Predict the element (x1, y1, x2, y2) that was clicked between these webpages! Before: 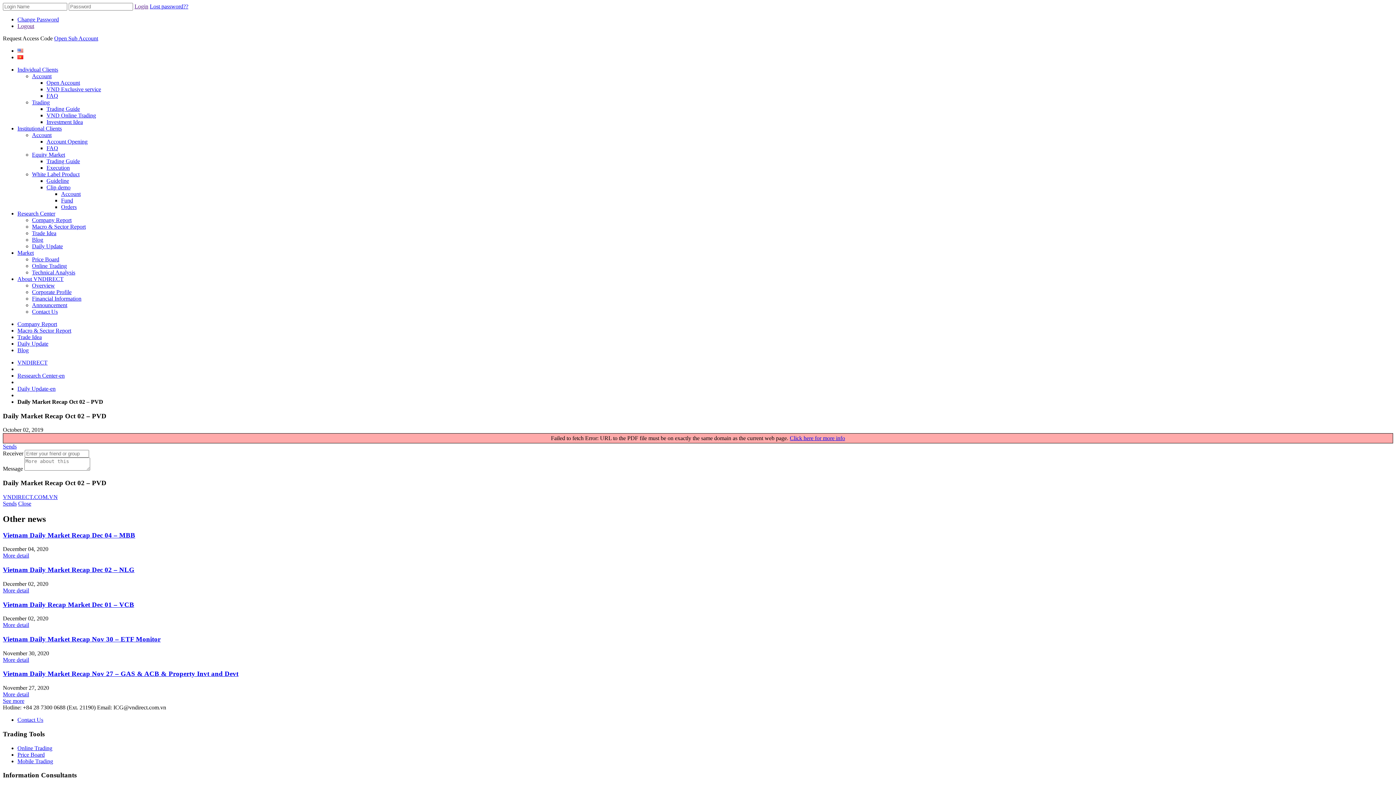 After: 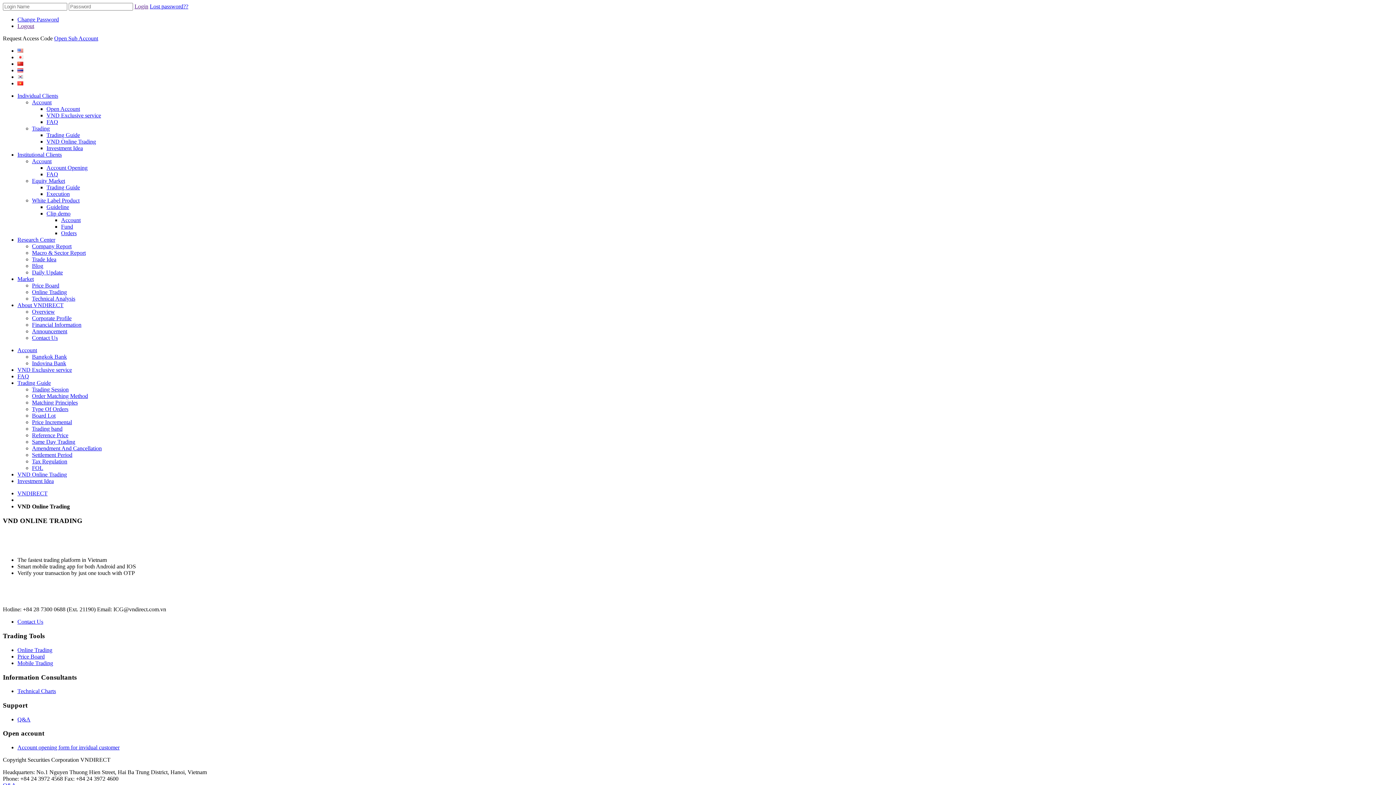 Action: bbox: (46, 112, 96, 118) label: VND Online Trading